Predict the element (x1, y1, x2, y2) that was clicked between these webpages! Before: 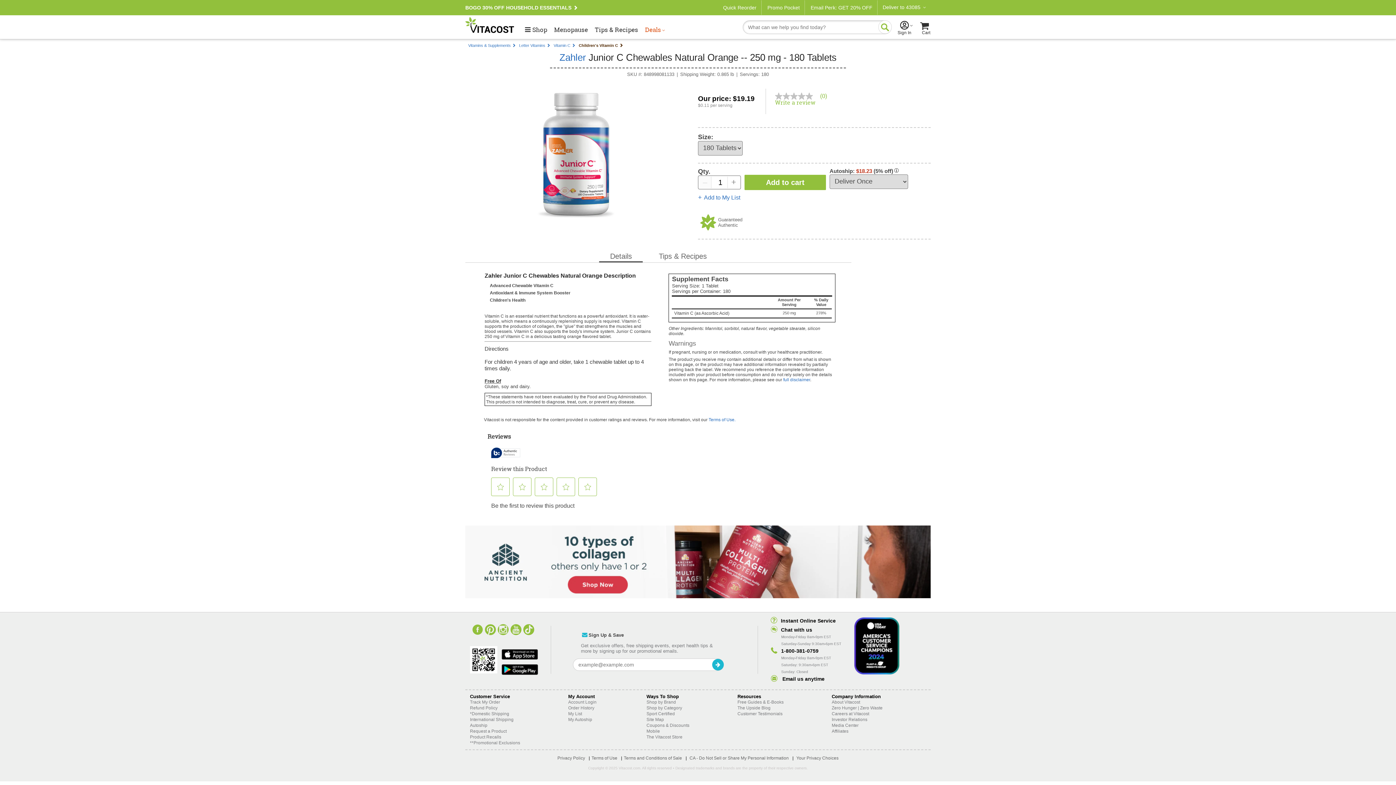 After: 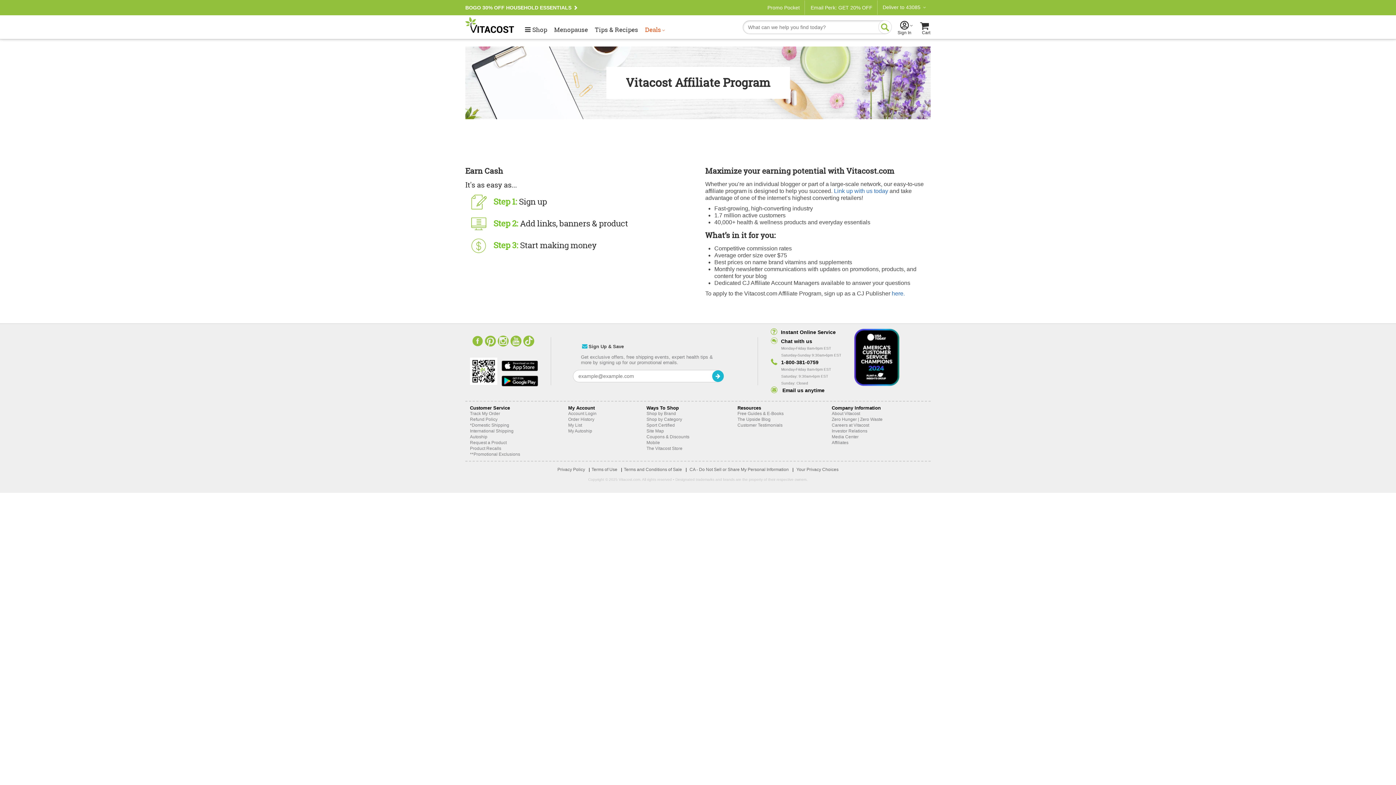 Action: bbox: (831, 728, 848, 734) label: Affiliates